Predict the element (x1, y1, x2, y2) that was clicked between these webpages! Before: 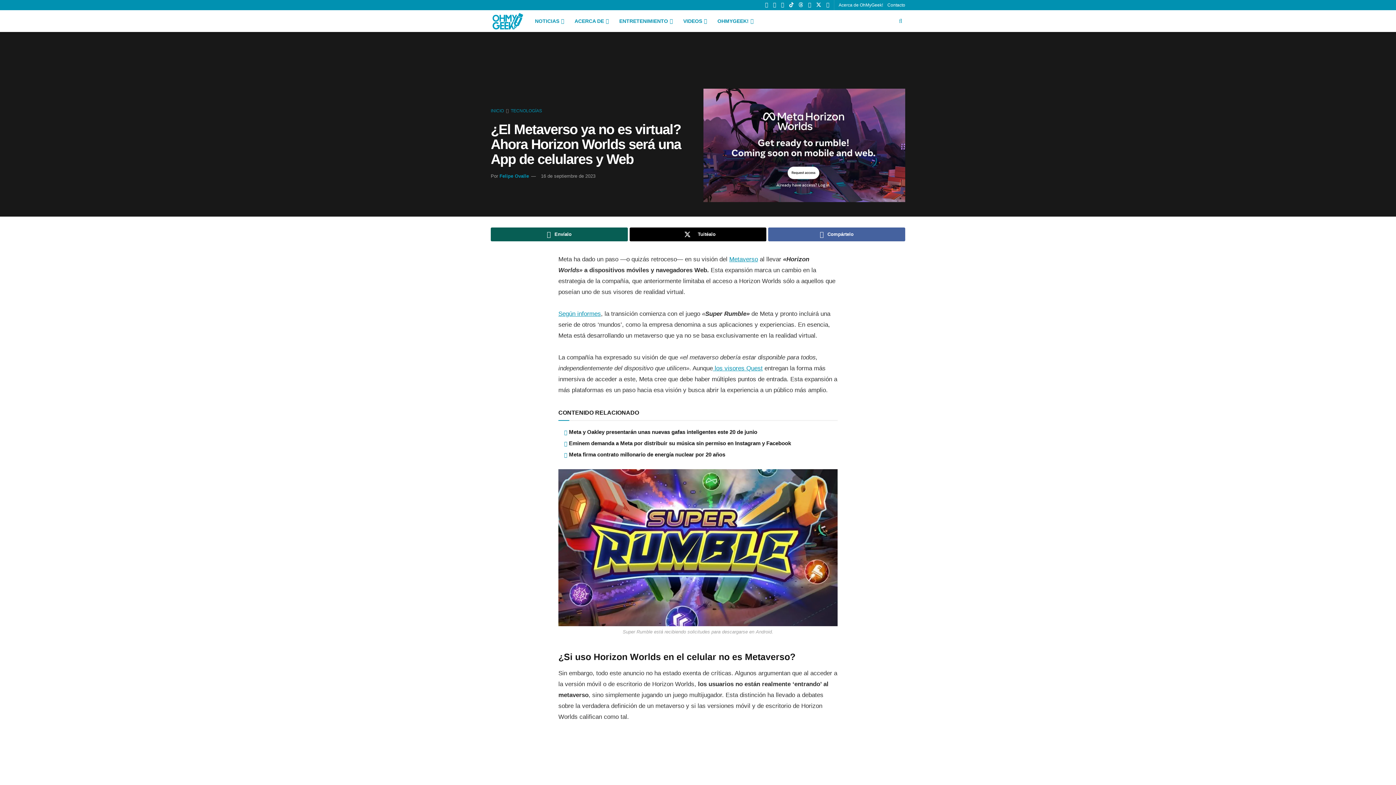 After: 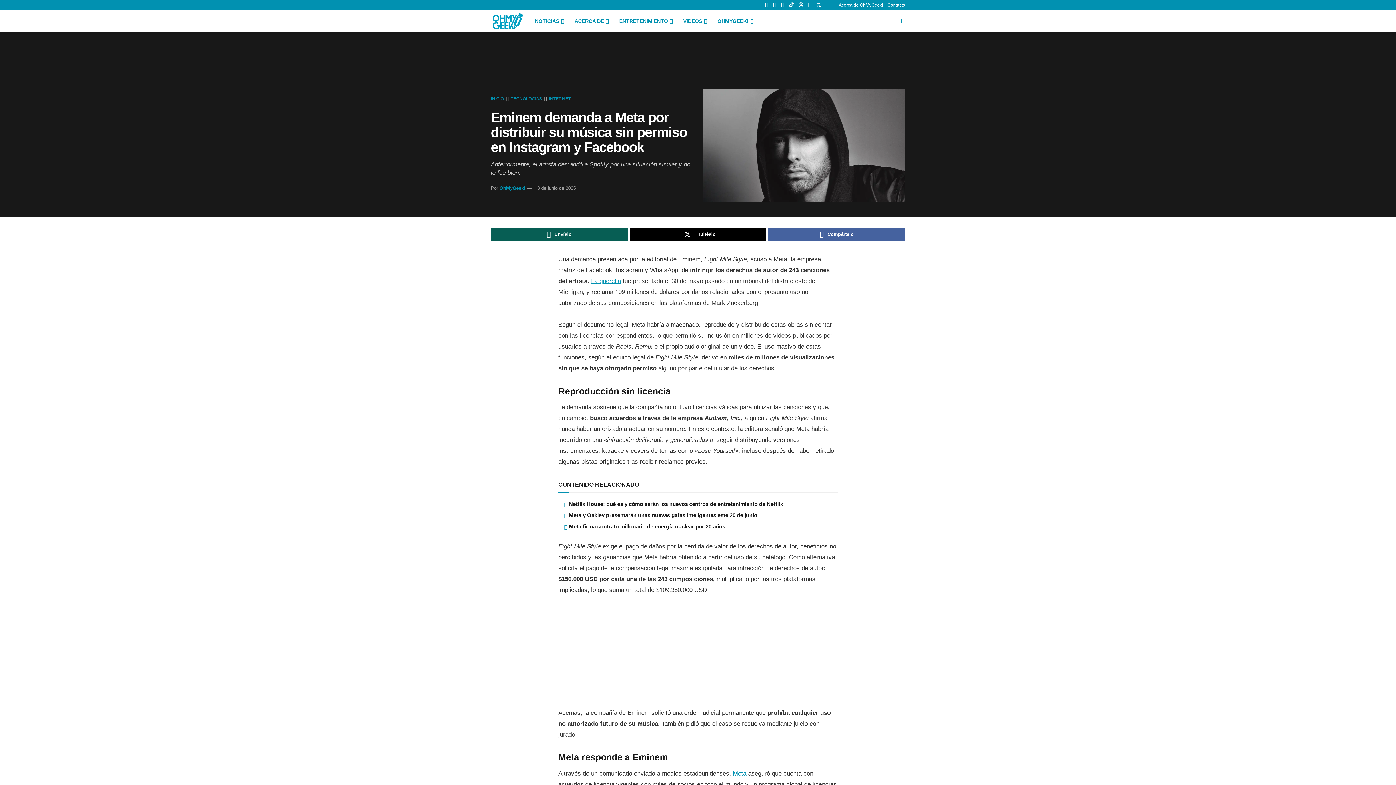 Action: bbox: (569, 440, 791, 446) label: Eminem demanda a Meta por distribuir su música sin permiso en Instagram y Facebook